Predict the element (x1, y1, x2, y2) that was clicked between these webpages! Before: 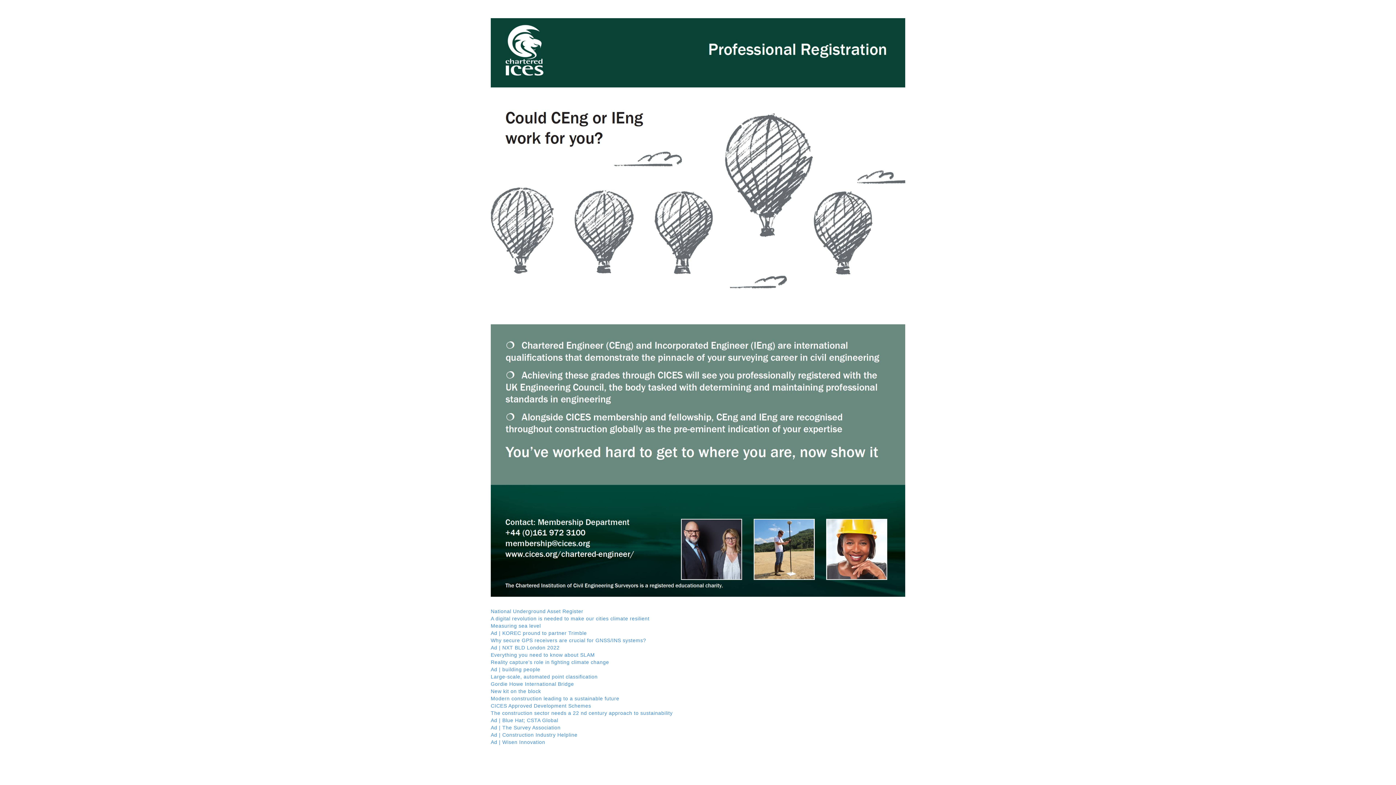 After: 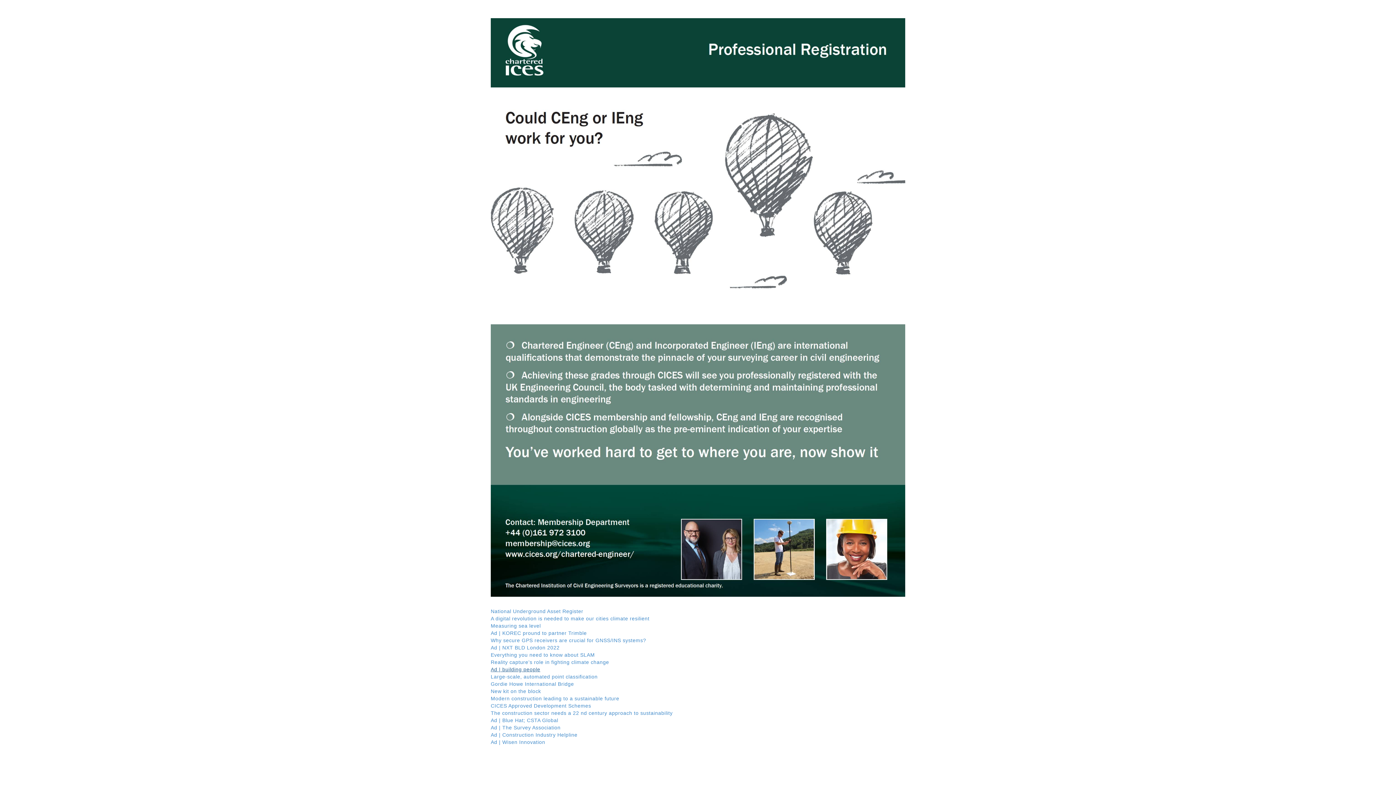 Action: label: Ad | building people bbox: (490, 666, 905, 673)